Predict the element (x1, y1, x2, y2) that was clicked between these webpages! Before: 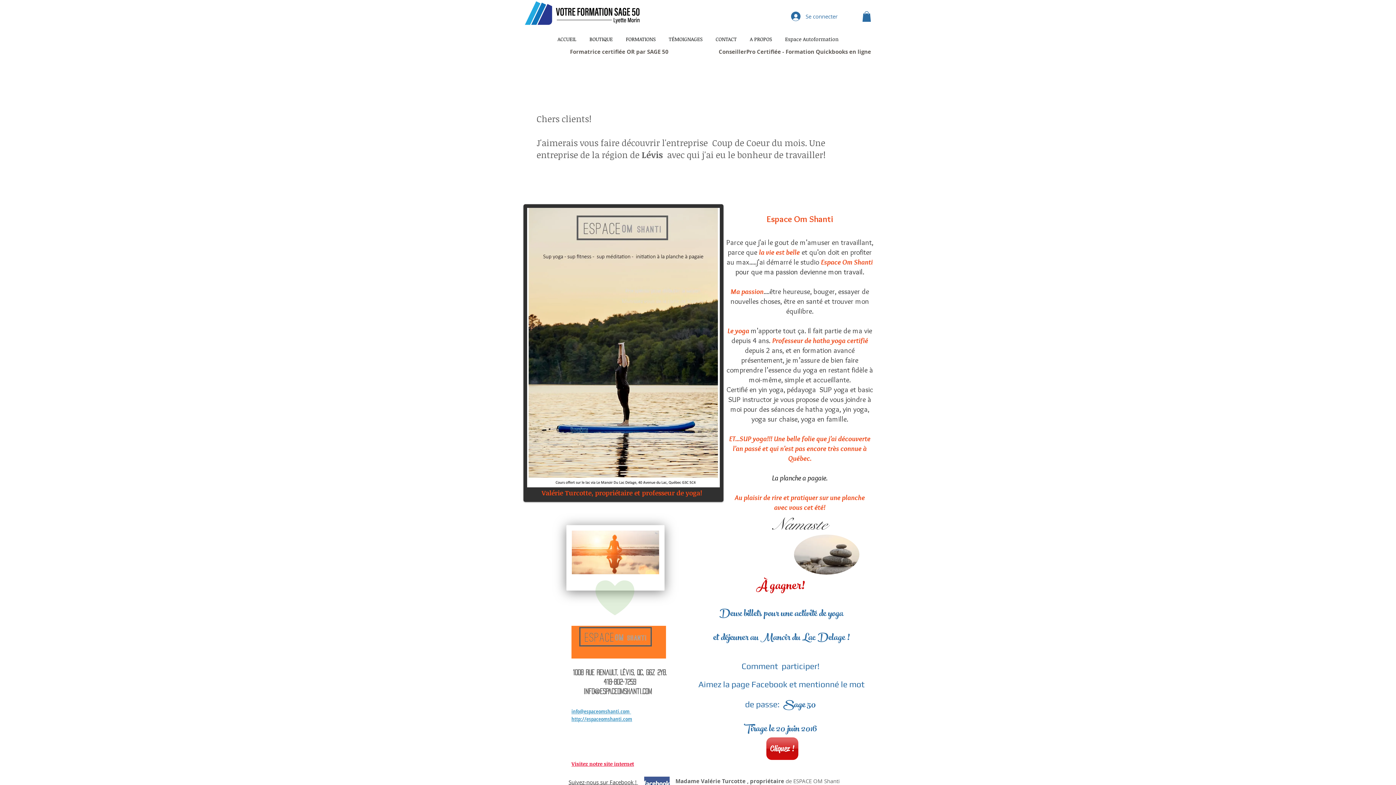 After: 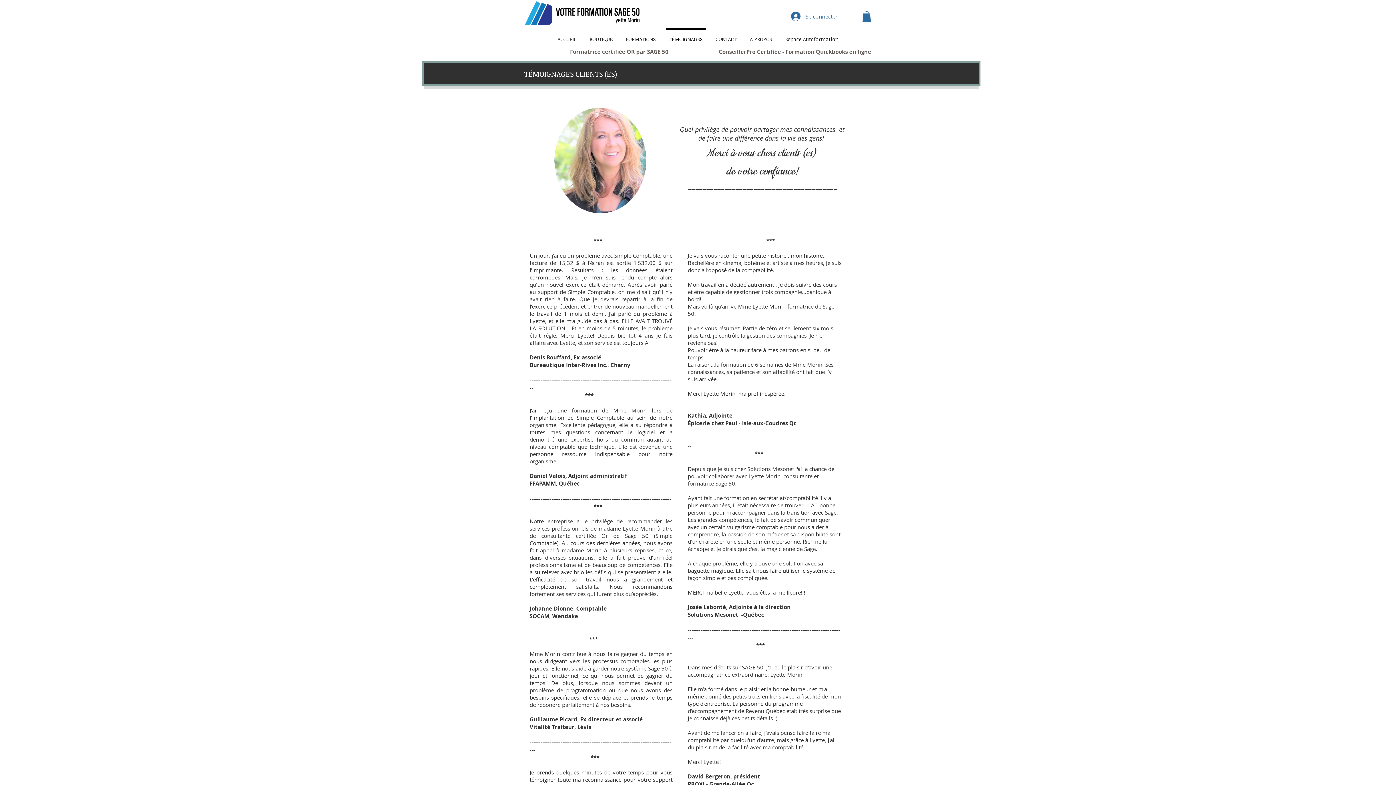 Action: label: TÉMOIGNAGES bbox: (662, 28, 709, 43)